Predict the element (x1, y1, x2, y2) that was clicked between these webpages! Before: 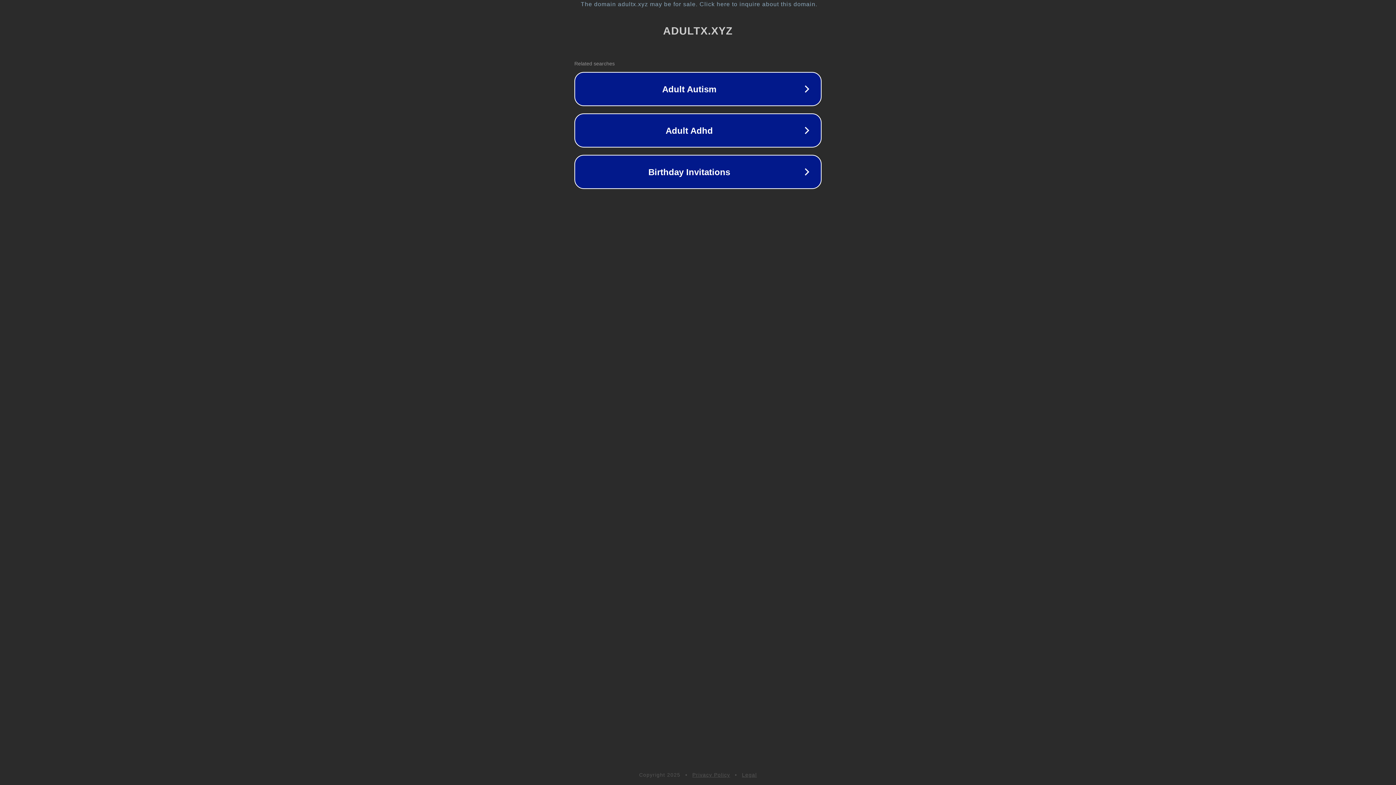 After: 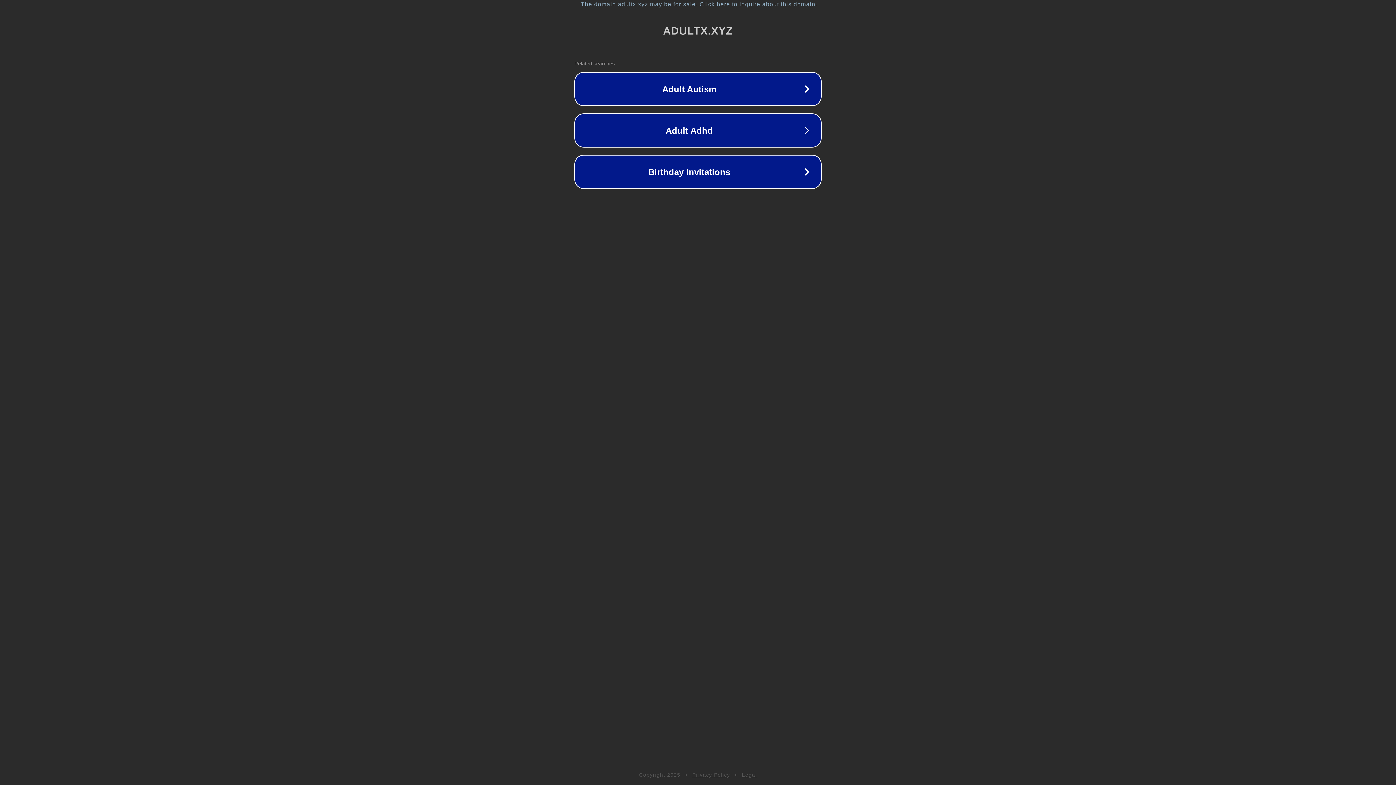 Action: bbox: (692, 772, 730, 778) label: Privacy Policy